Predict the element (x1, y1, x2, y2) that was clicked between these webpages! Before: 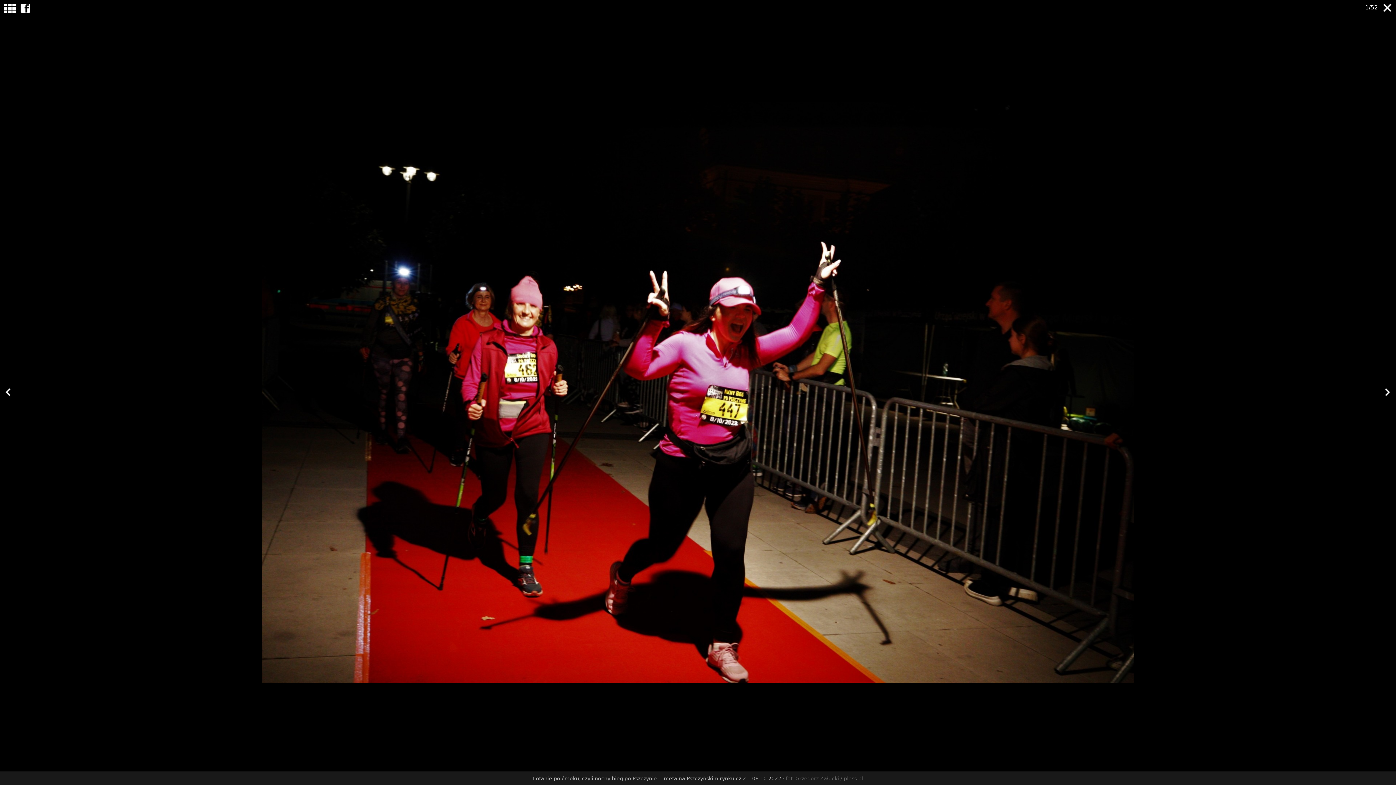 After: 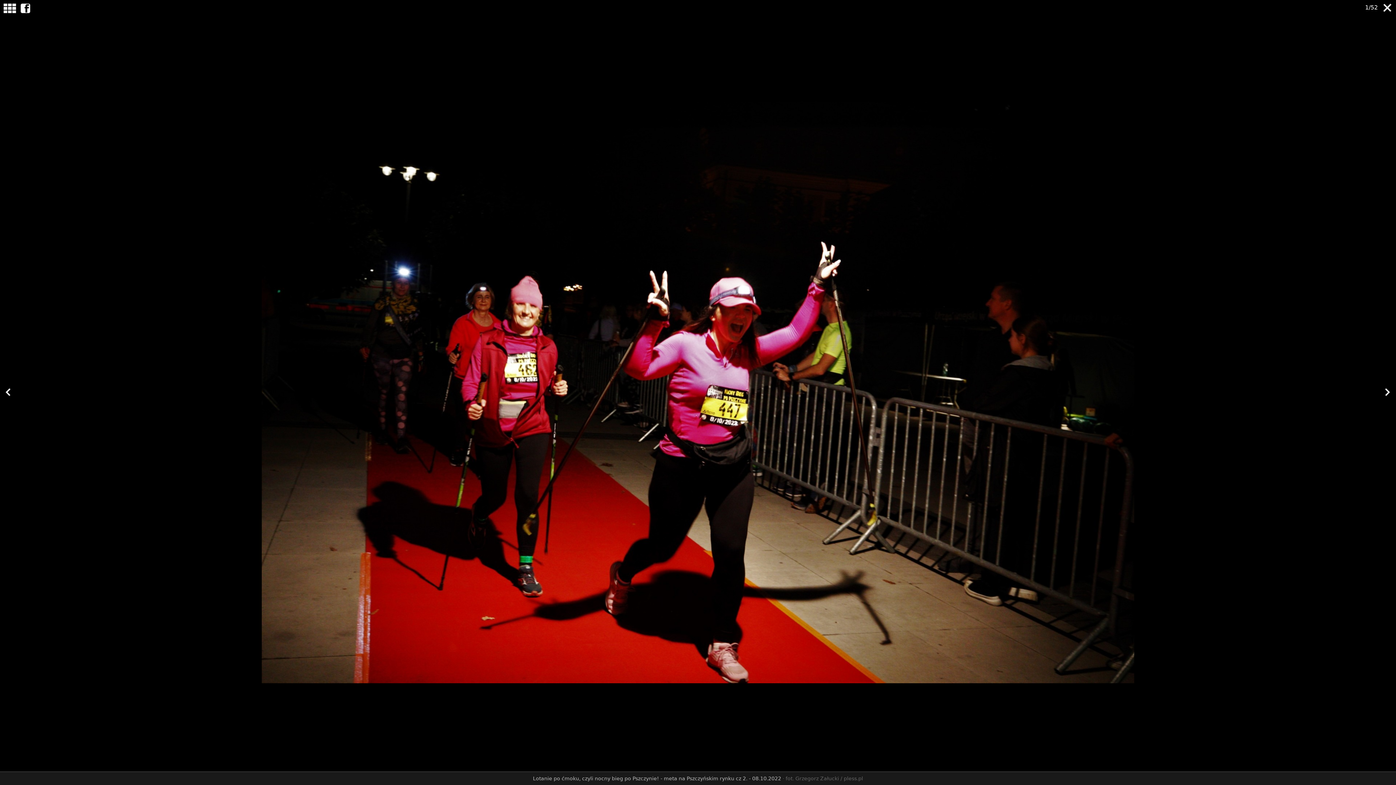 Action: bbox: (20, 3, 31, 14)